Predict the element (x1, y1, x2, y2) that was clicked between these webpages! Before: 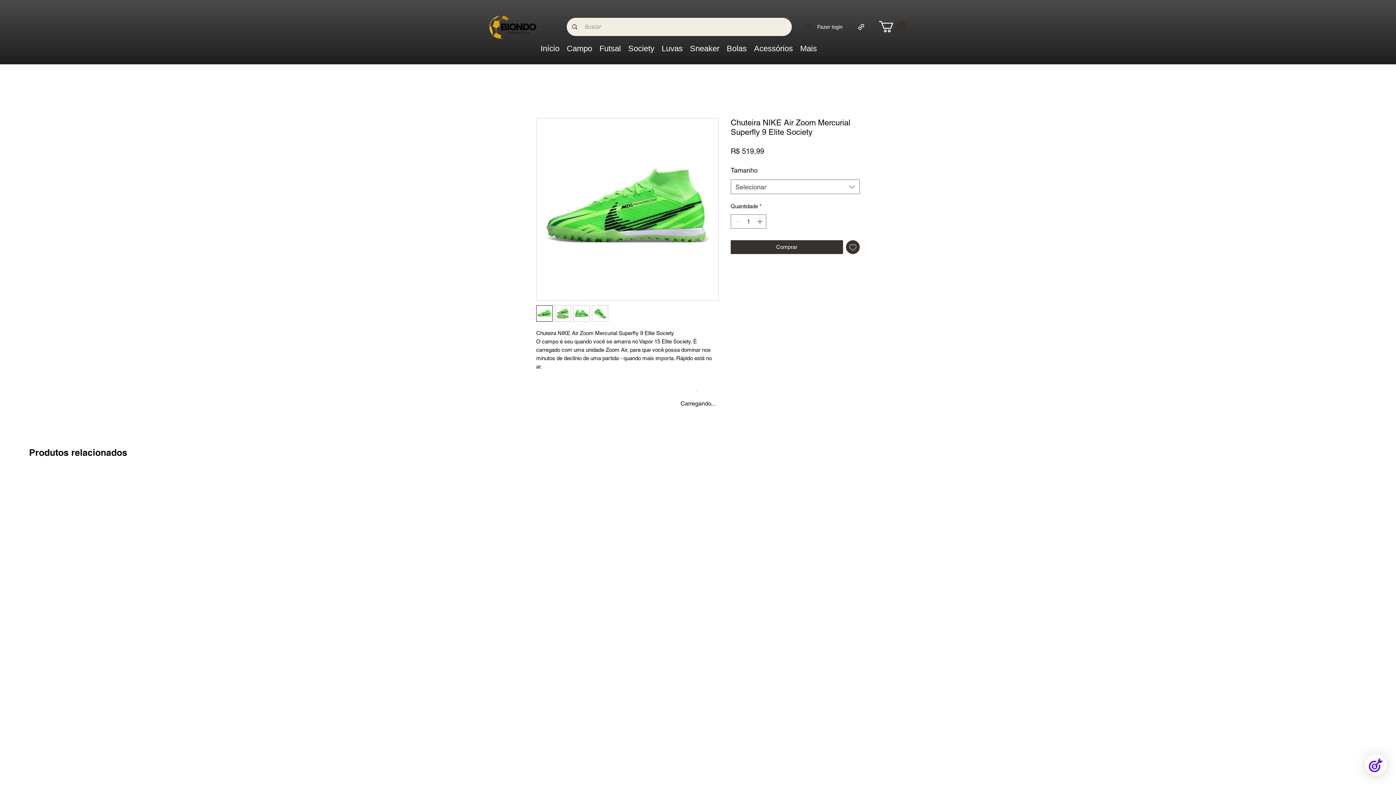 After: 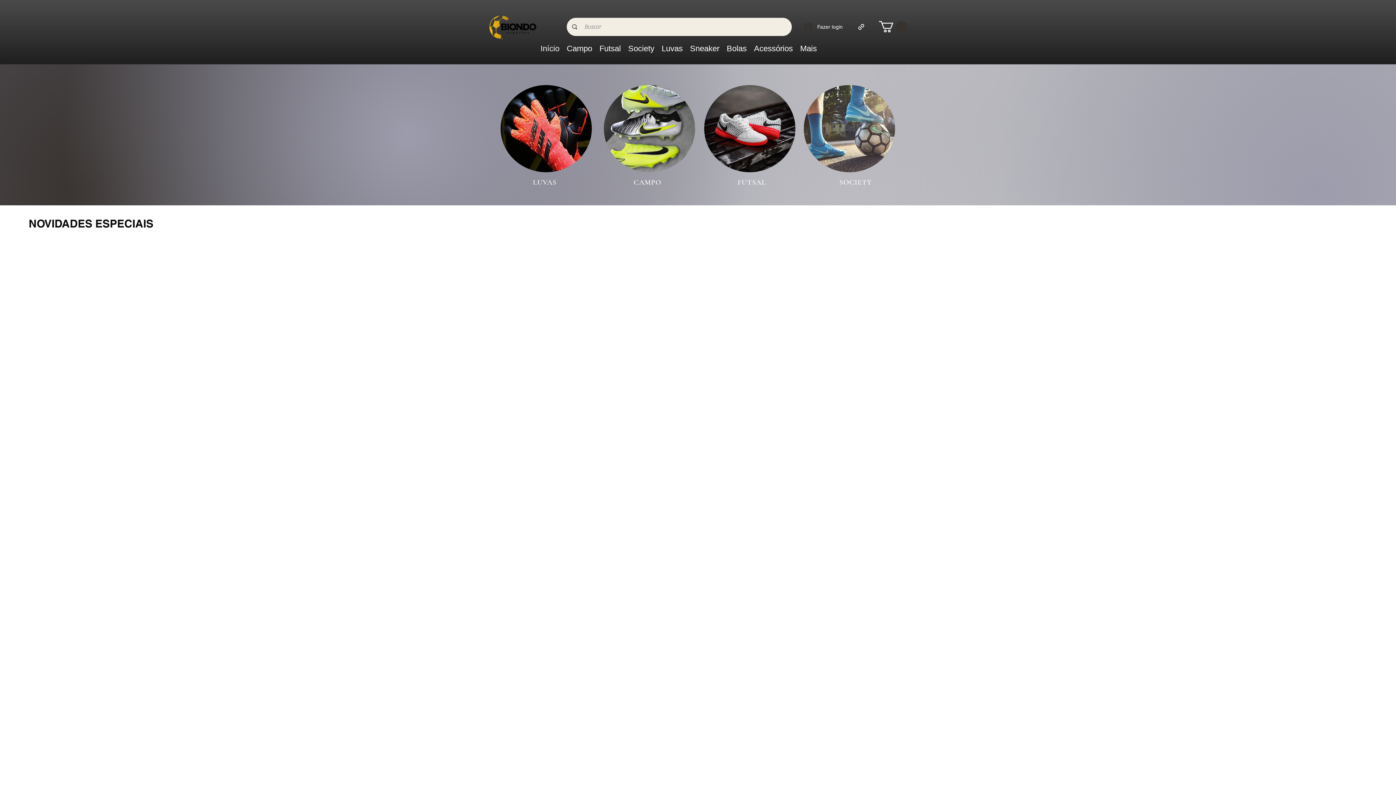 Action: label: Início bbox: (537, 41, 563, 56)